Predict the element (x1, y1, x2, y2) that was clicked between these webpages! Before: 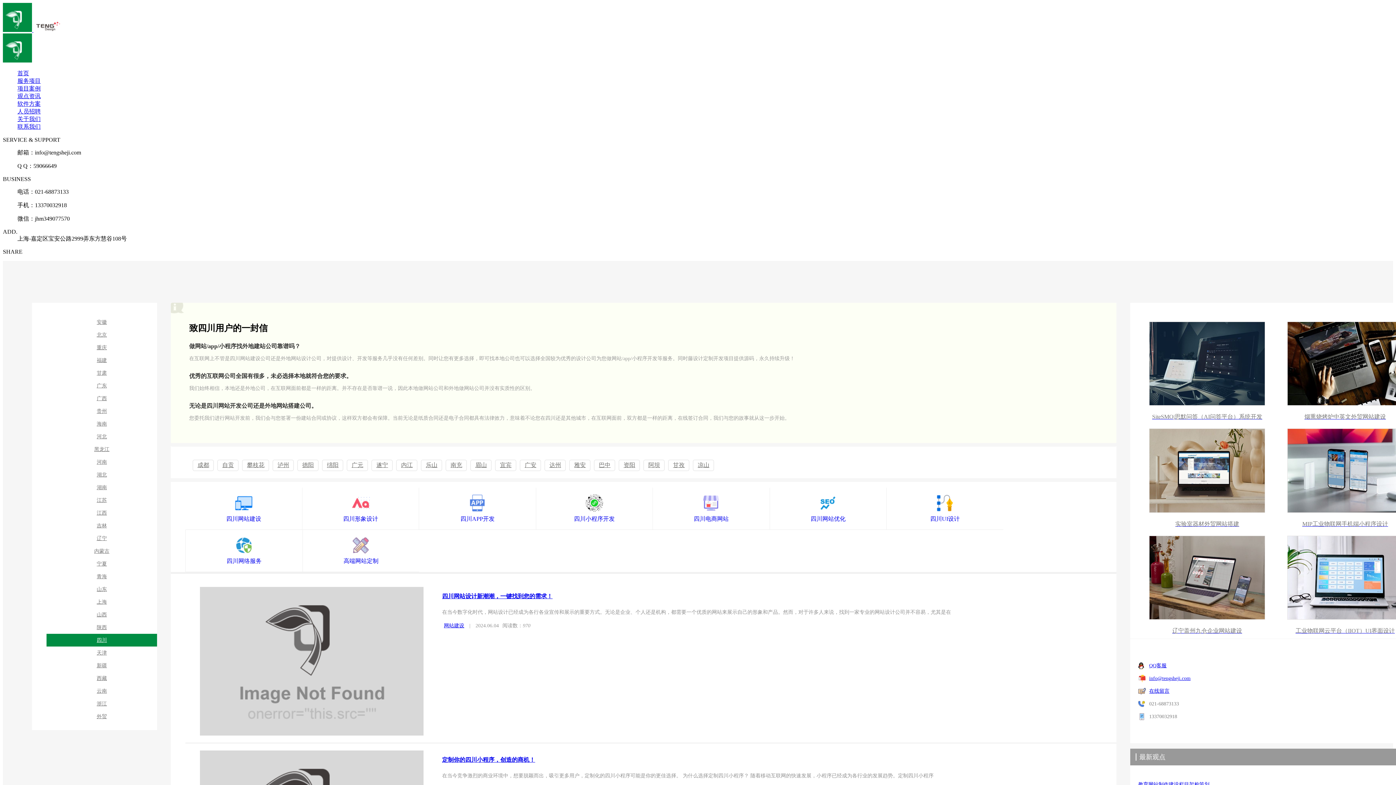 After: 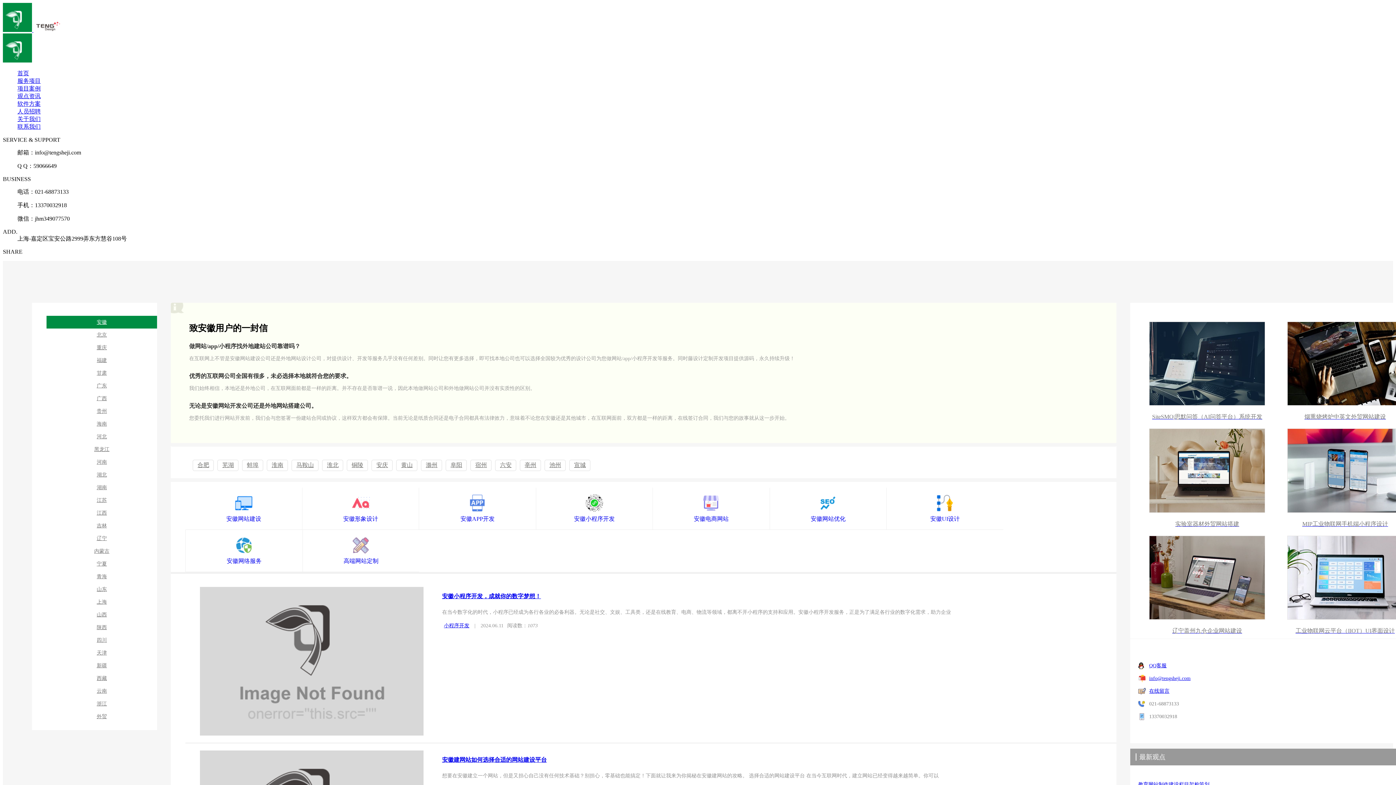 Action: label: 安徽 bbox: (46, 315, 157, 328)